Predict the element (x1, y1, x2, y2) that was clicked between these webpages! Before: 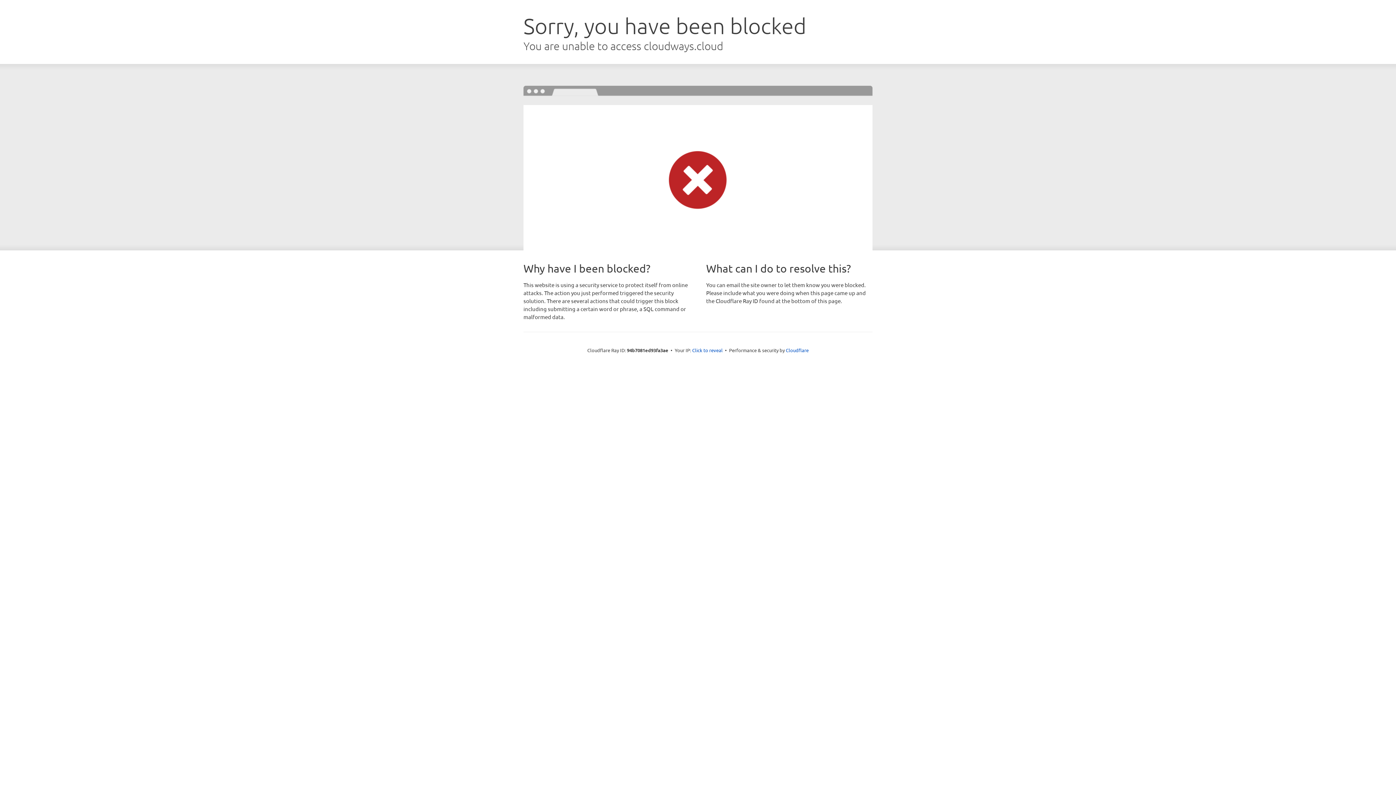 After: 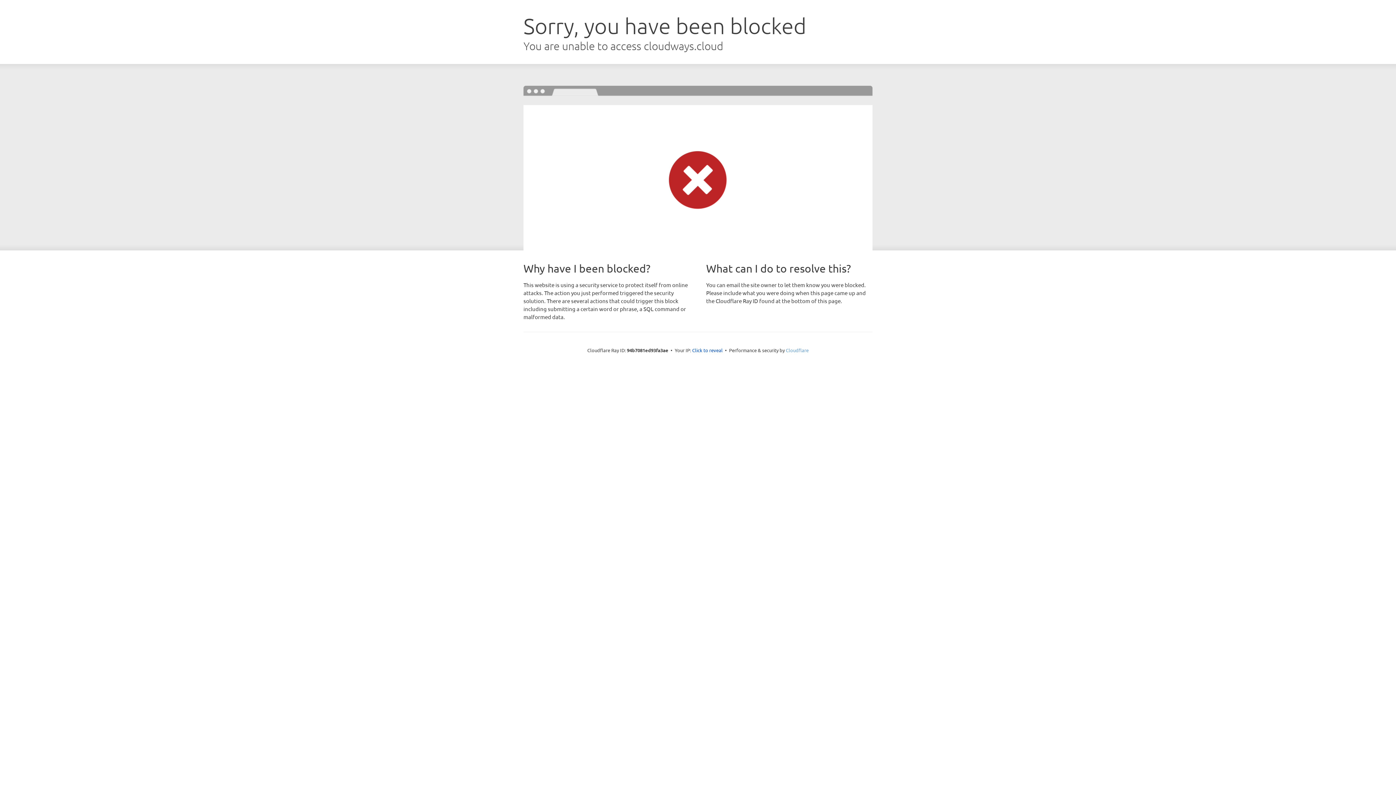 Action: label: Cloudflare bbox: (786, 347, 808, 353)